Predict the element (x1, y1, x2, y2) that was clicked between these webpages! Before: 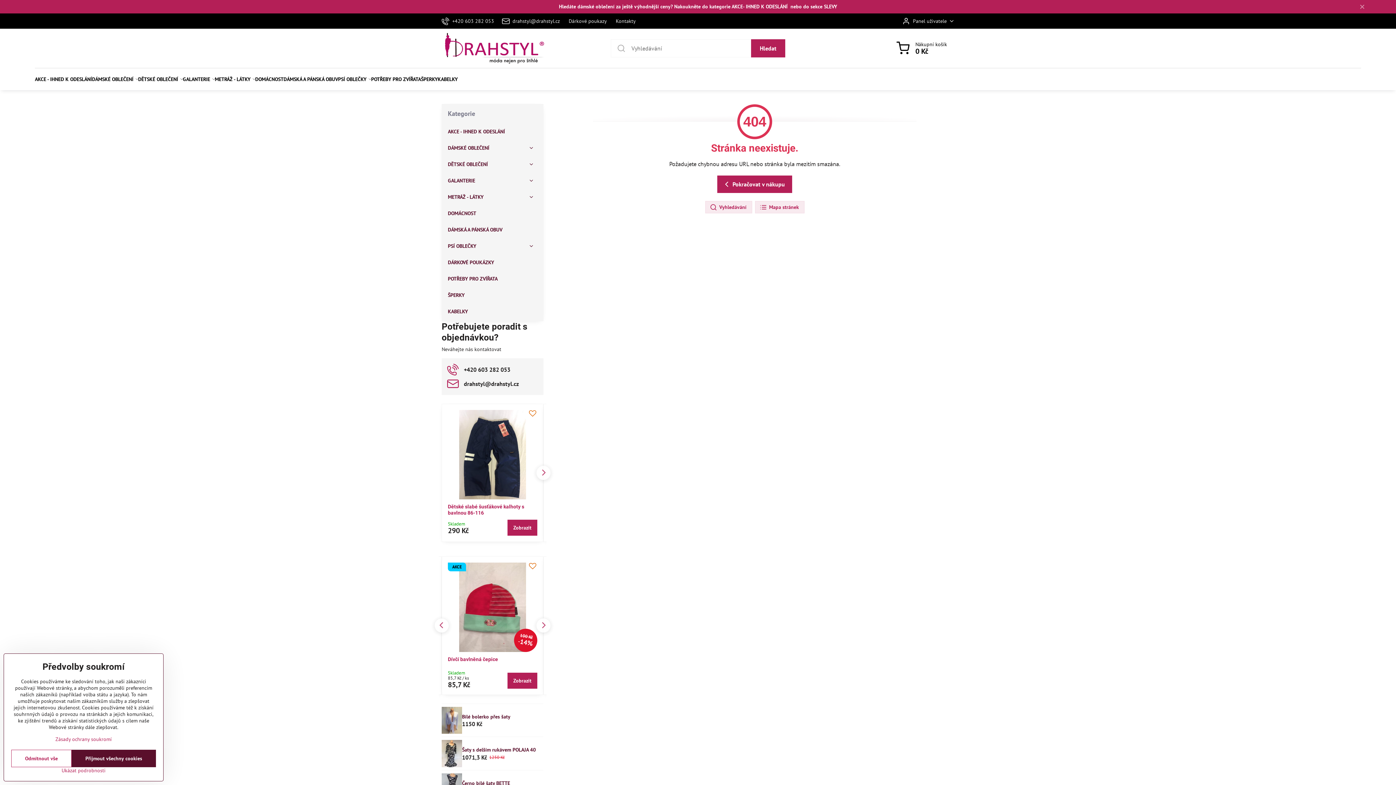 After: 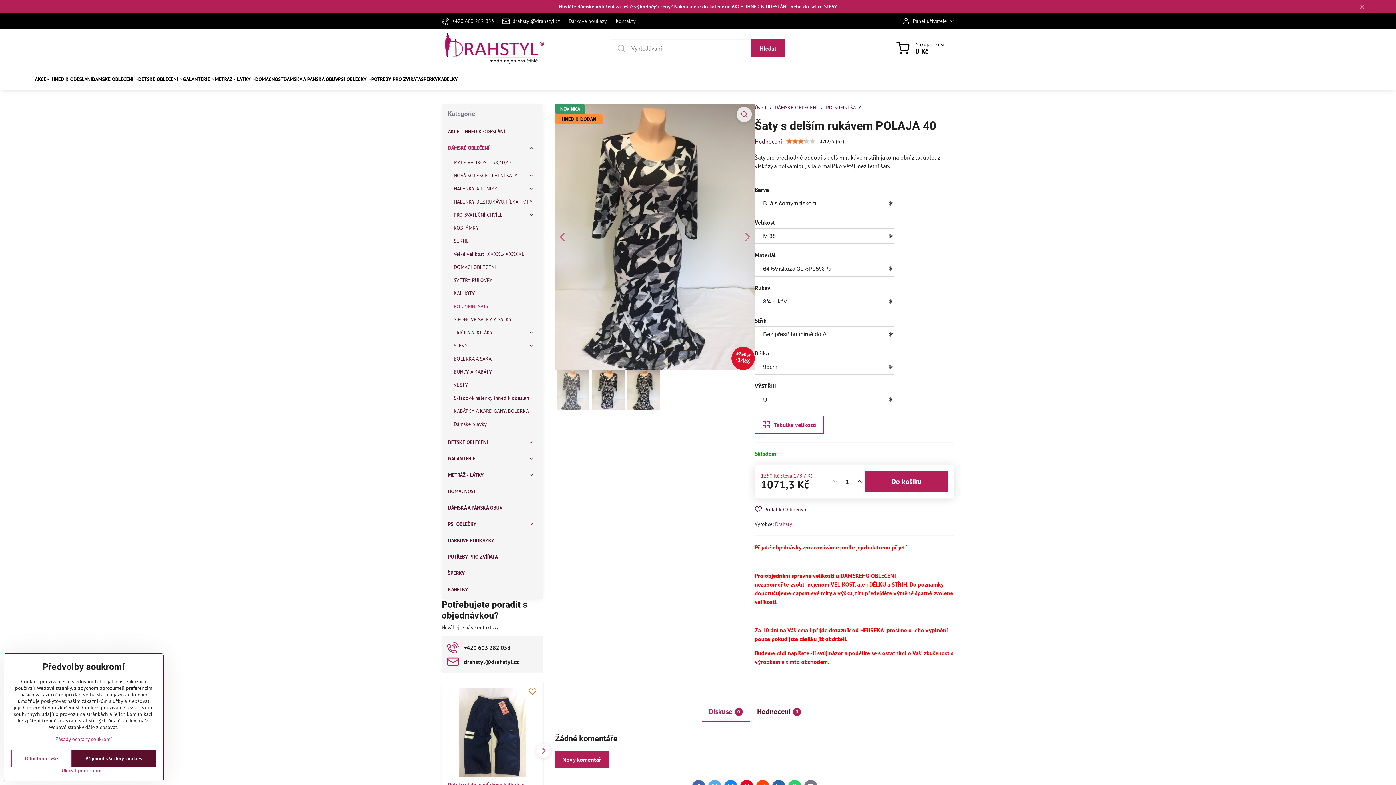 Action: bbox: (462, 746, 536, 753) label: Šaty s delším rukávem POLAJA 40